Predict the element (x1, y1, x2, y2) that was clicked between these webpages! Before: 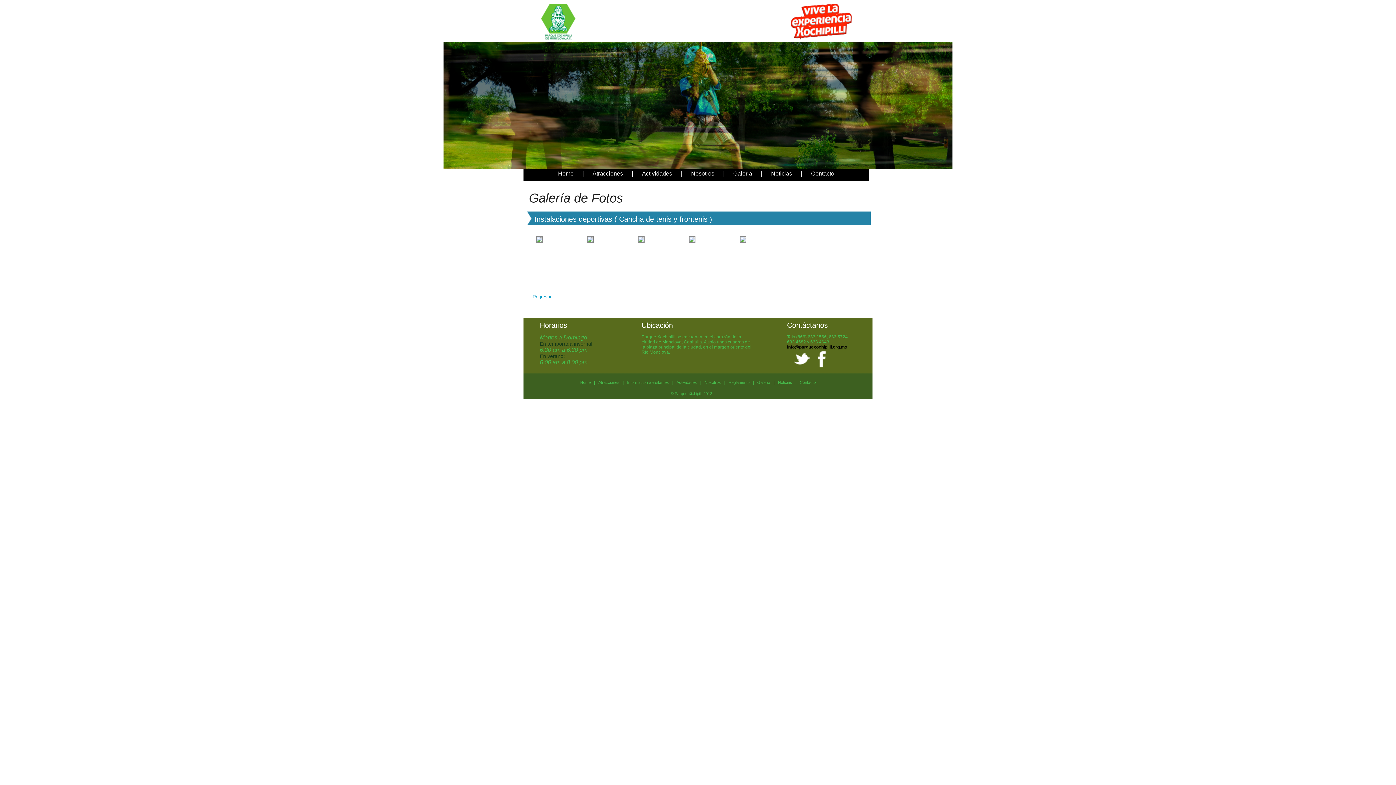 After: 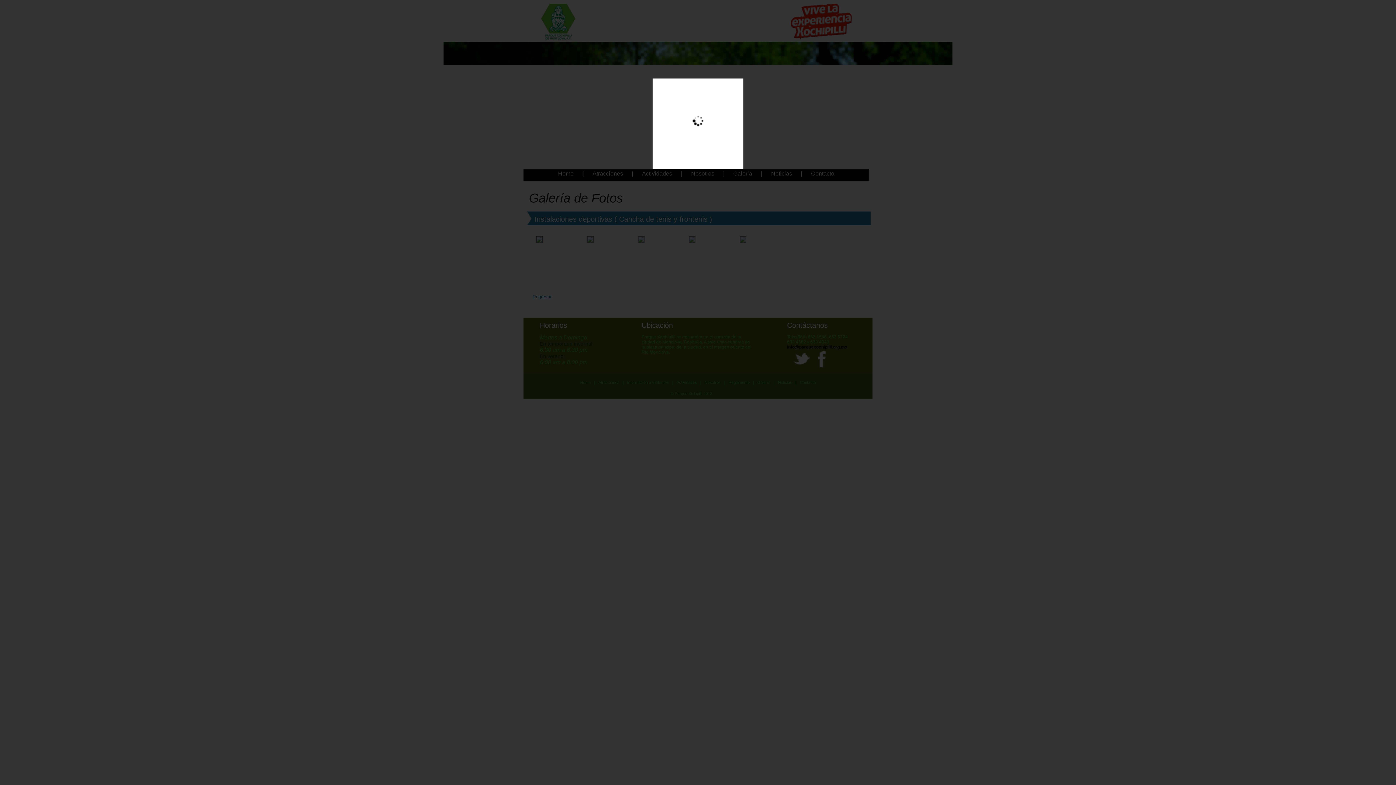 Action: bbox: (587, 236, 593, 241)